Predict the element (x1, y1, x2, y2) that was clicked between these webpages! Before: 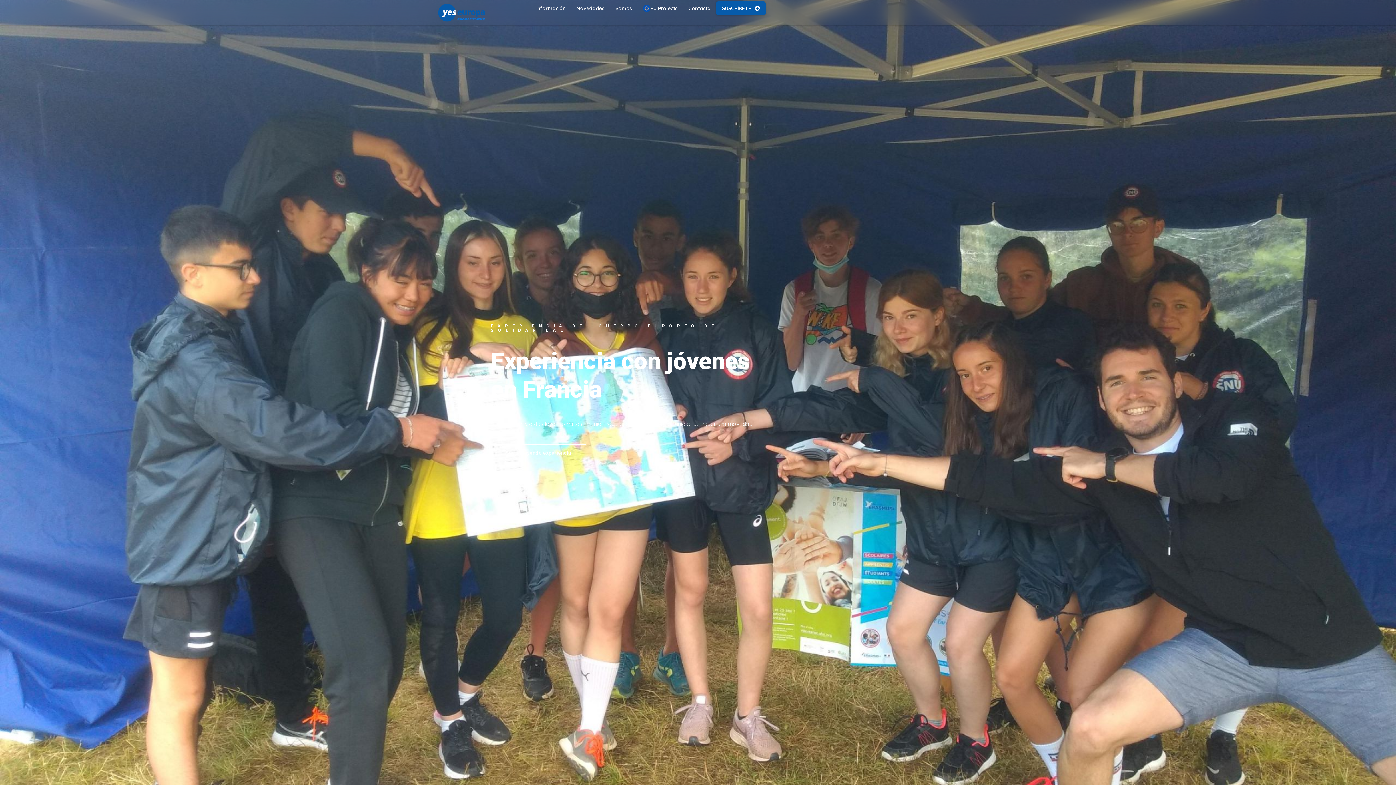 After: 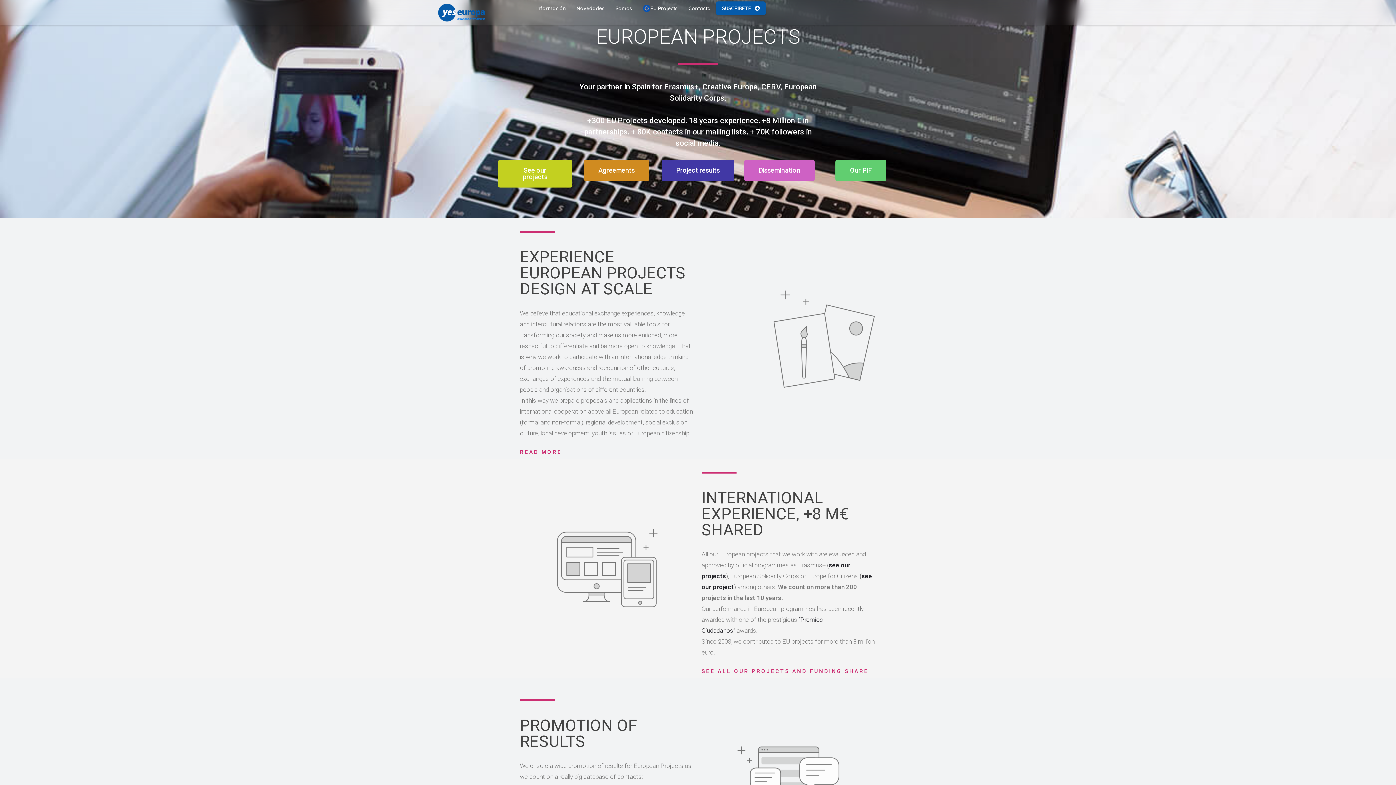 Action: bbox: (637, 0, 683, 16) label: EU Projects